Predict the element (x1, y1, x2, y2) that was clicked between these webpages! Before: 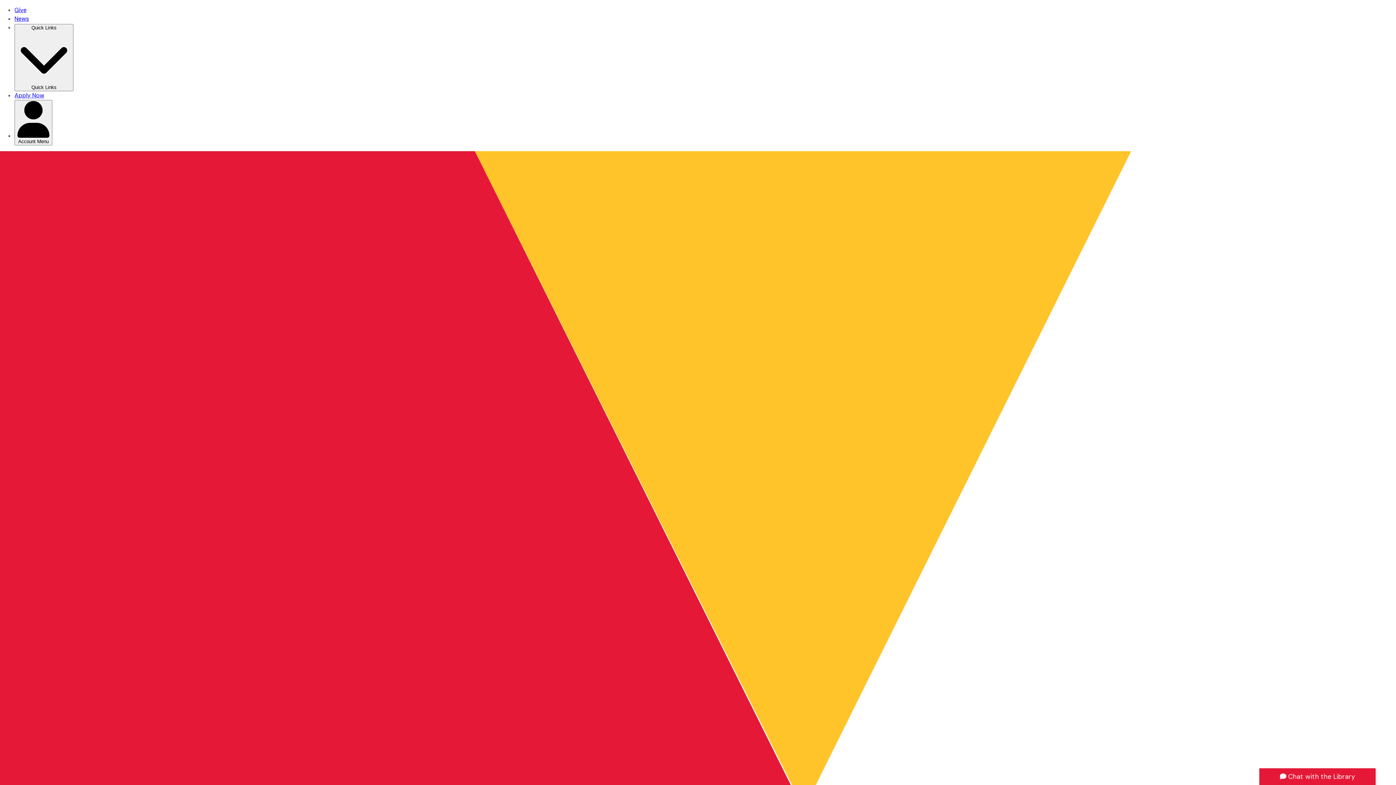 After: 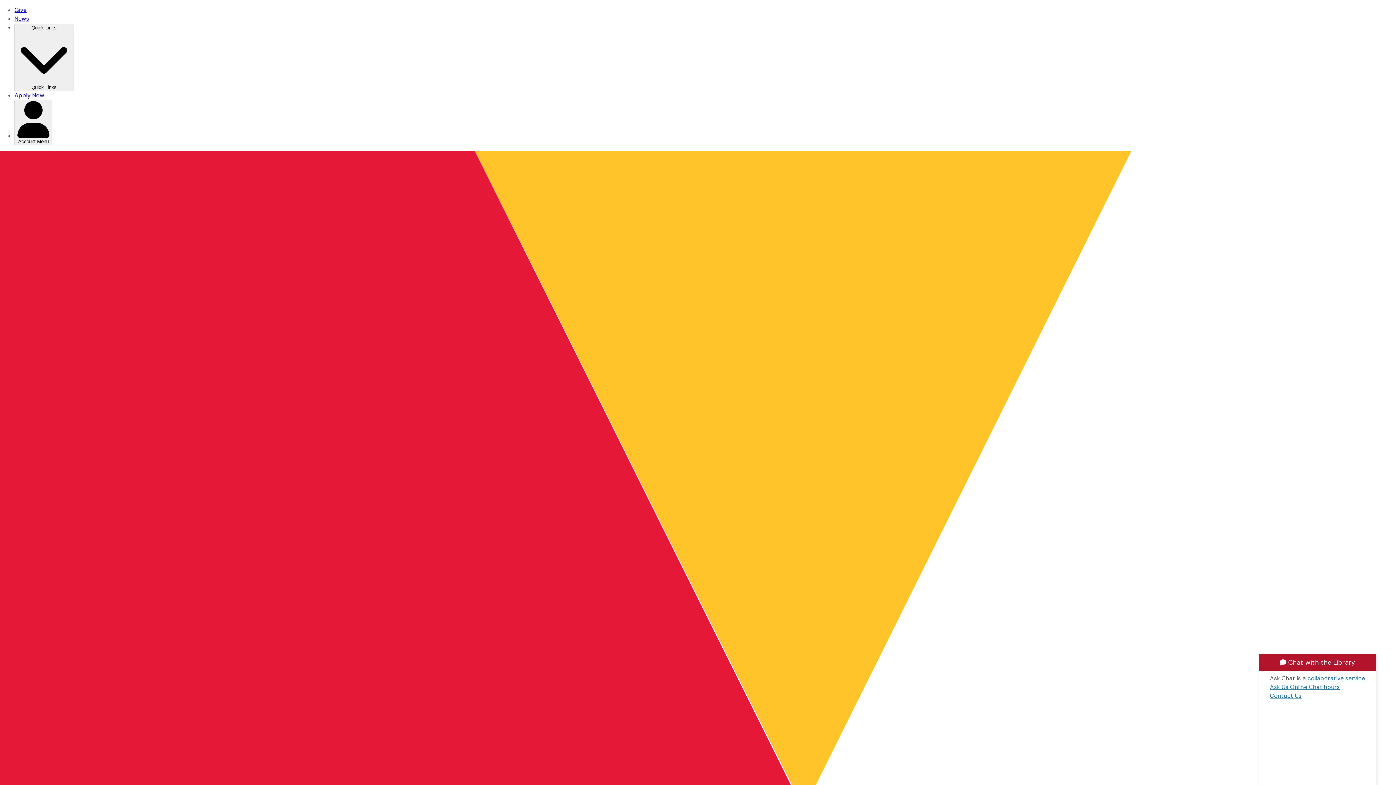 Action: label: Chat with the Library bbox: (1259, 768, 1376, 785)